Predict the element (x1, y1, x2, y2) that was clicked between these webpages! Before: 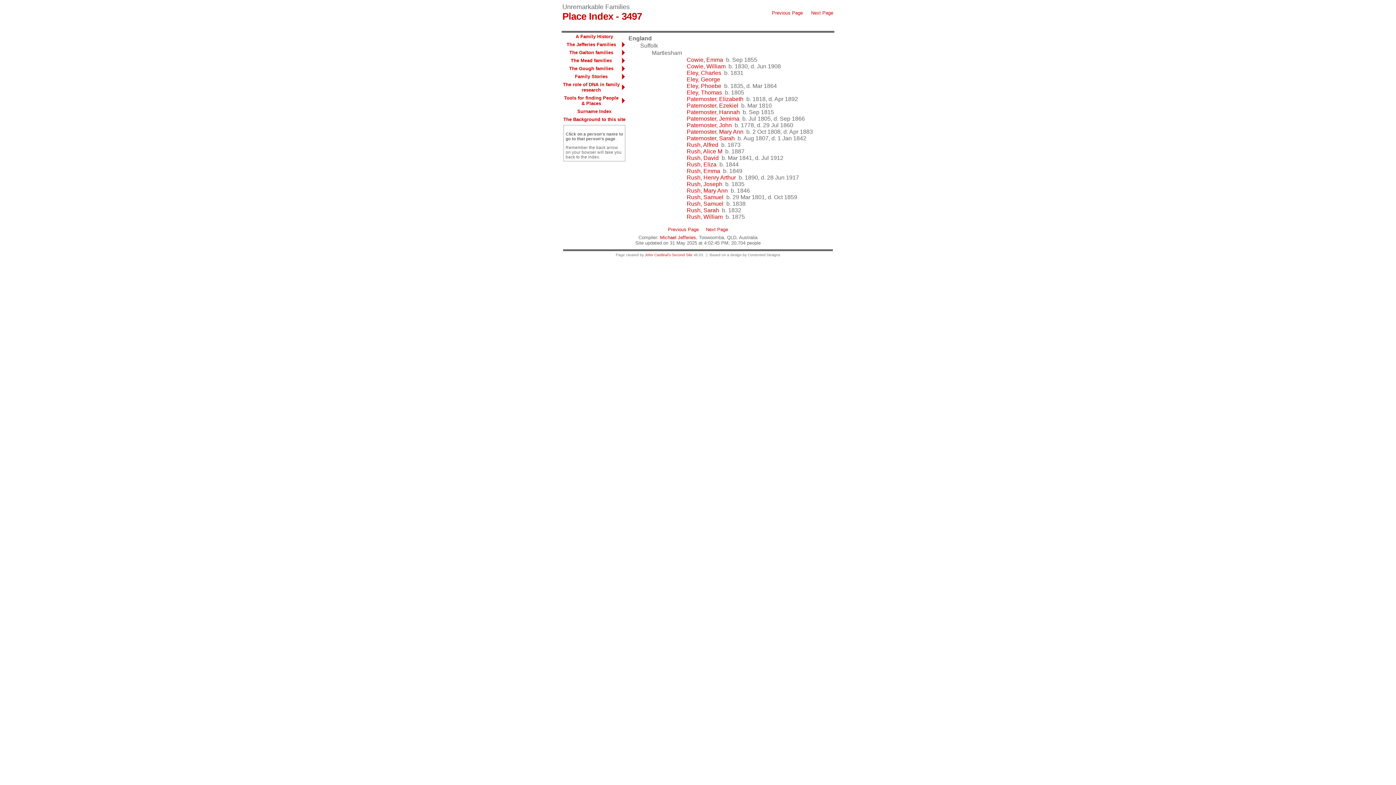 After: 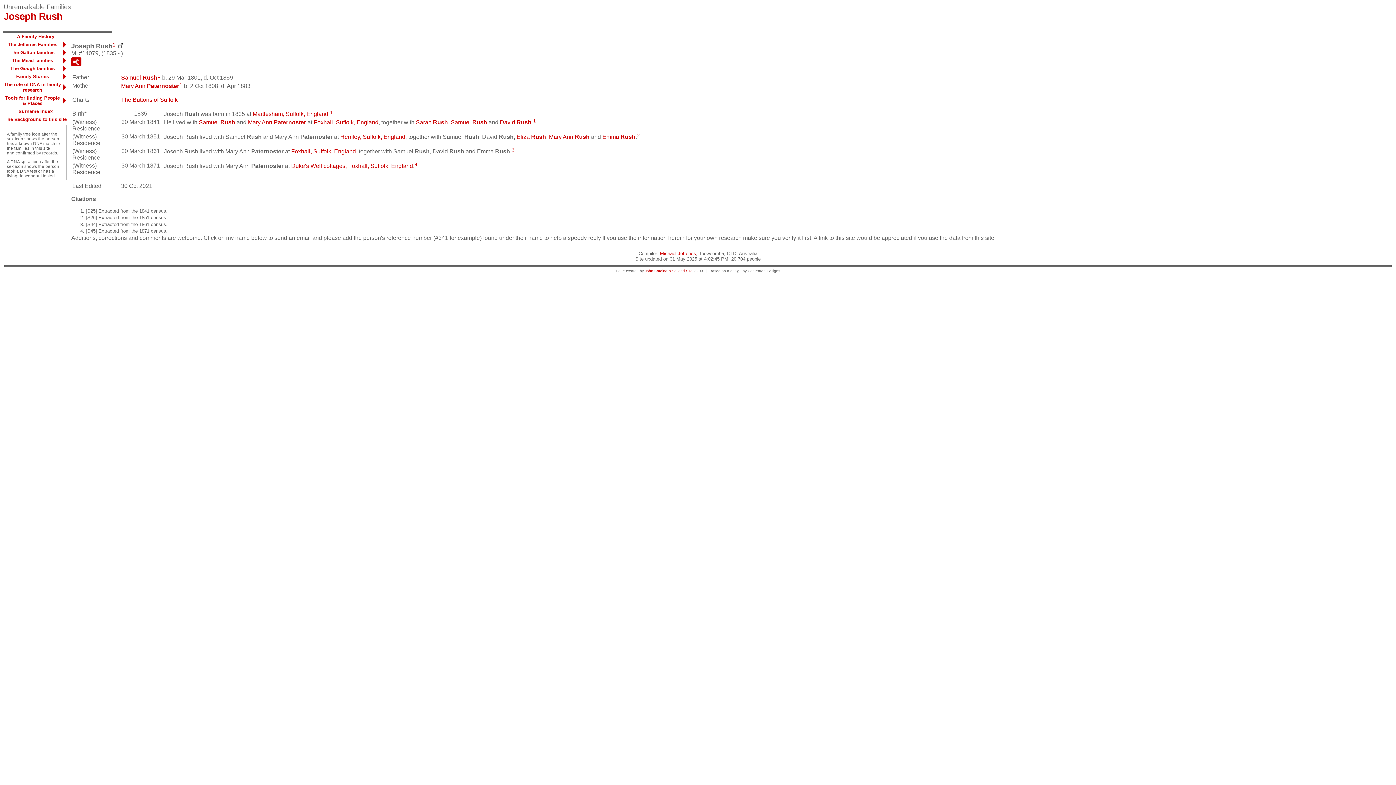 Action: label: Rush, Joseph bbox: (686, 181, 722, 187)